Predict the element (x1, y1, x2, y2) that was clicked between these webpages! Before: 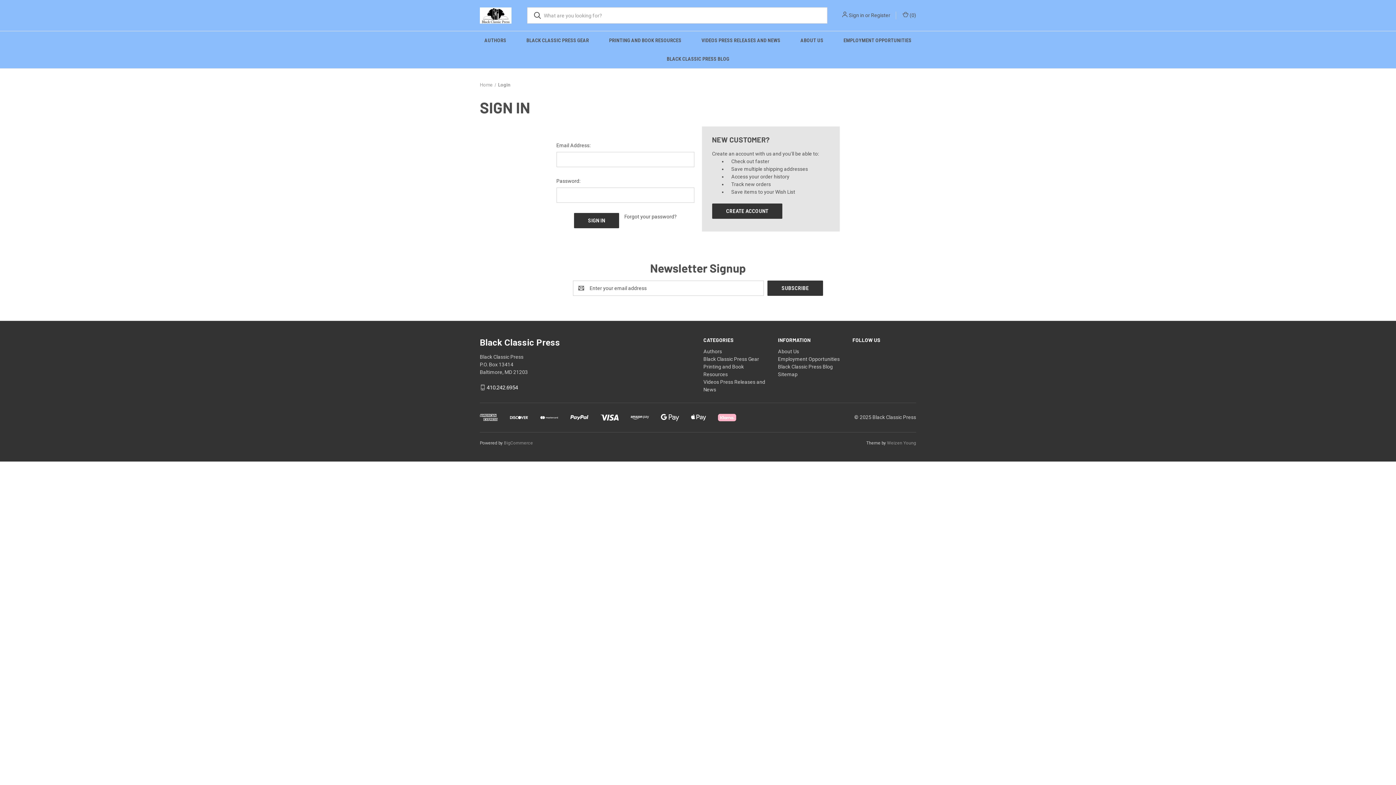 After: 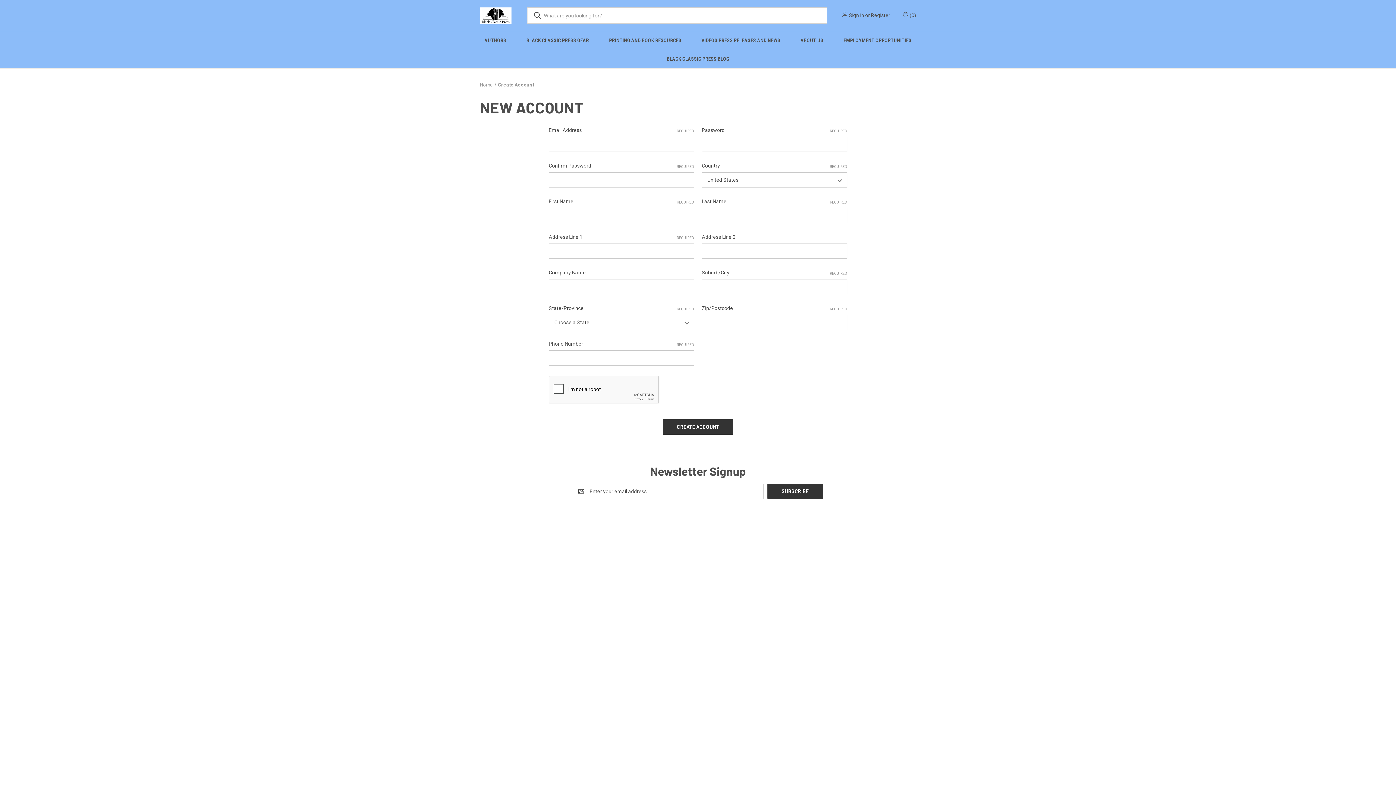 Action: label: Register bbox: (871, 11, 890, 19)